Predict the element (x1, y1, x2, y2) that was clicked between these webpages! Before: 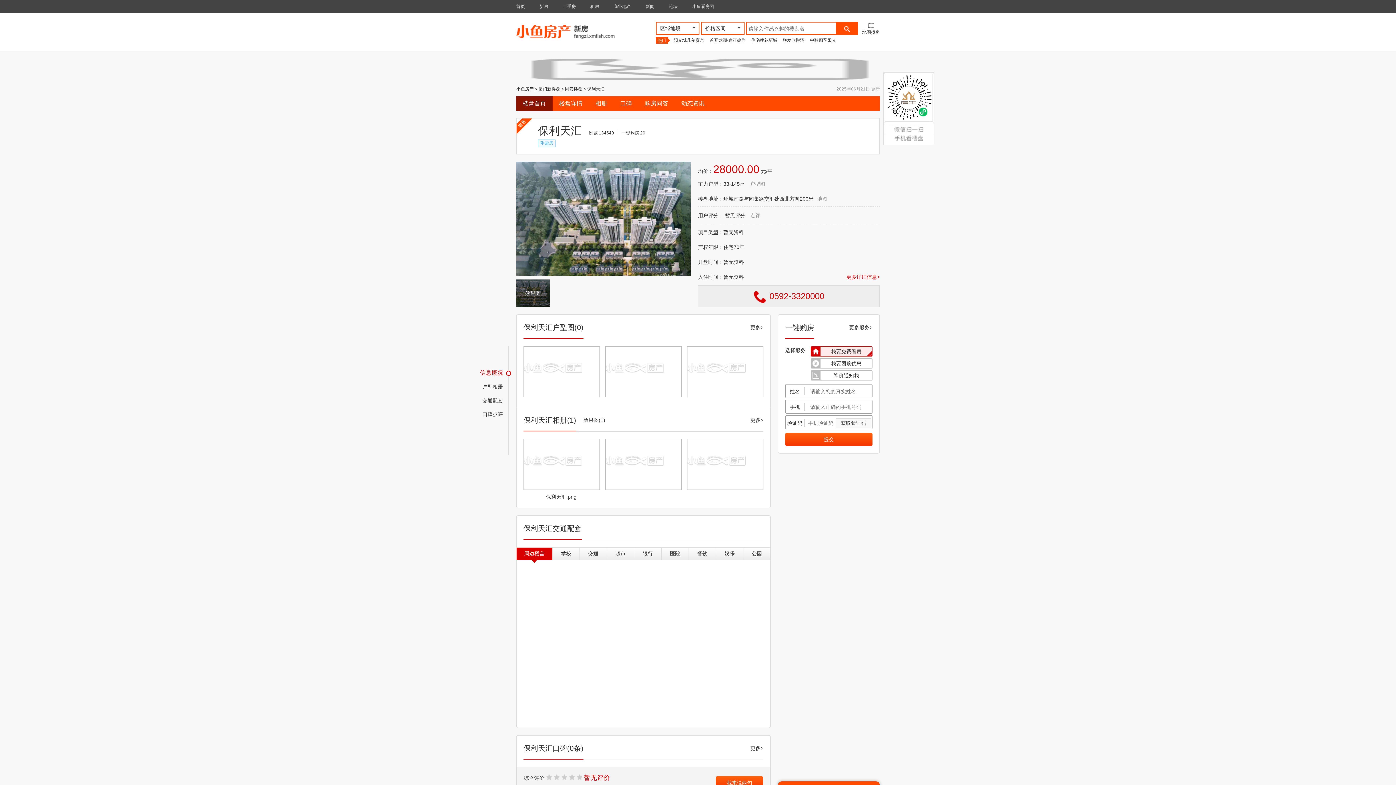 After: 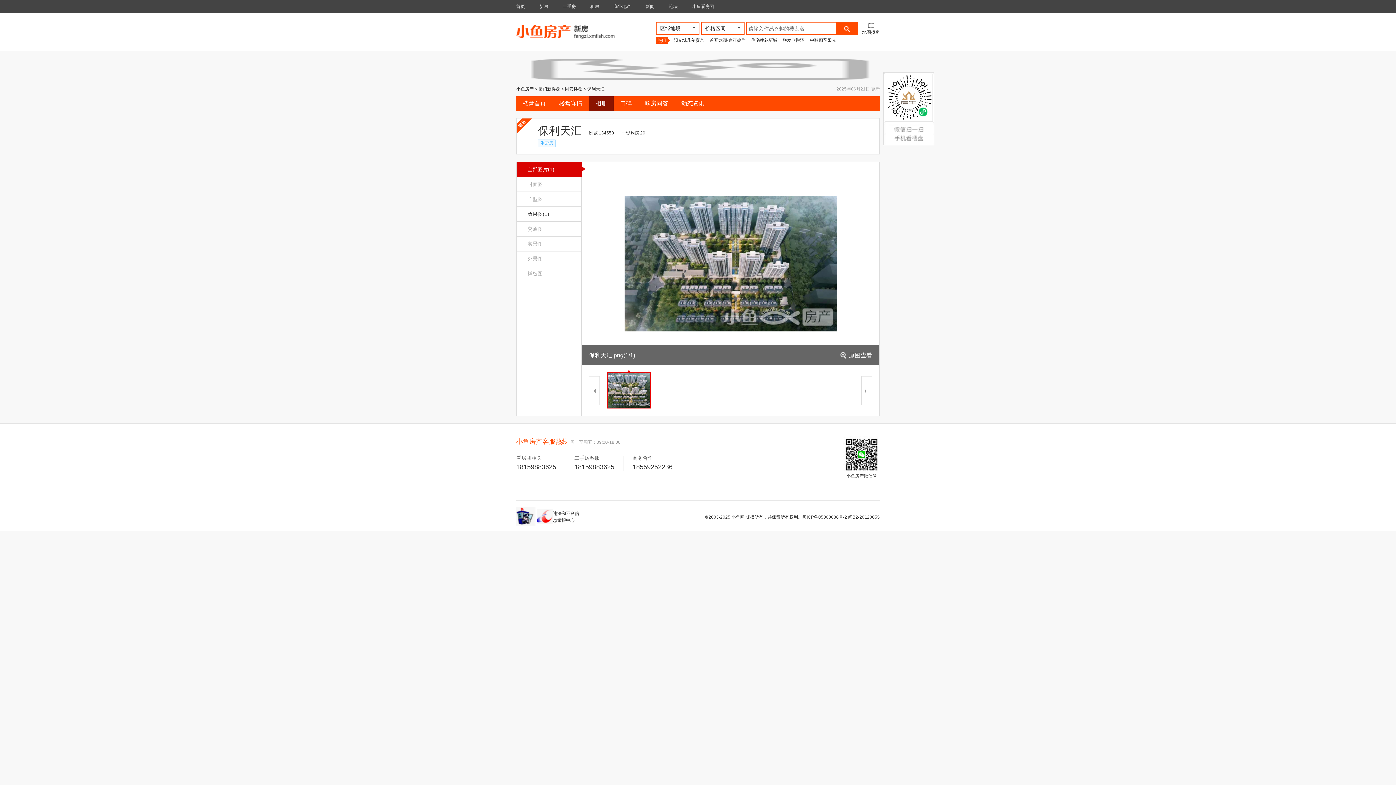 Action: bbox: (750, 414, 763, 426) label: 更多>